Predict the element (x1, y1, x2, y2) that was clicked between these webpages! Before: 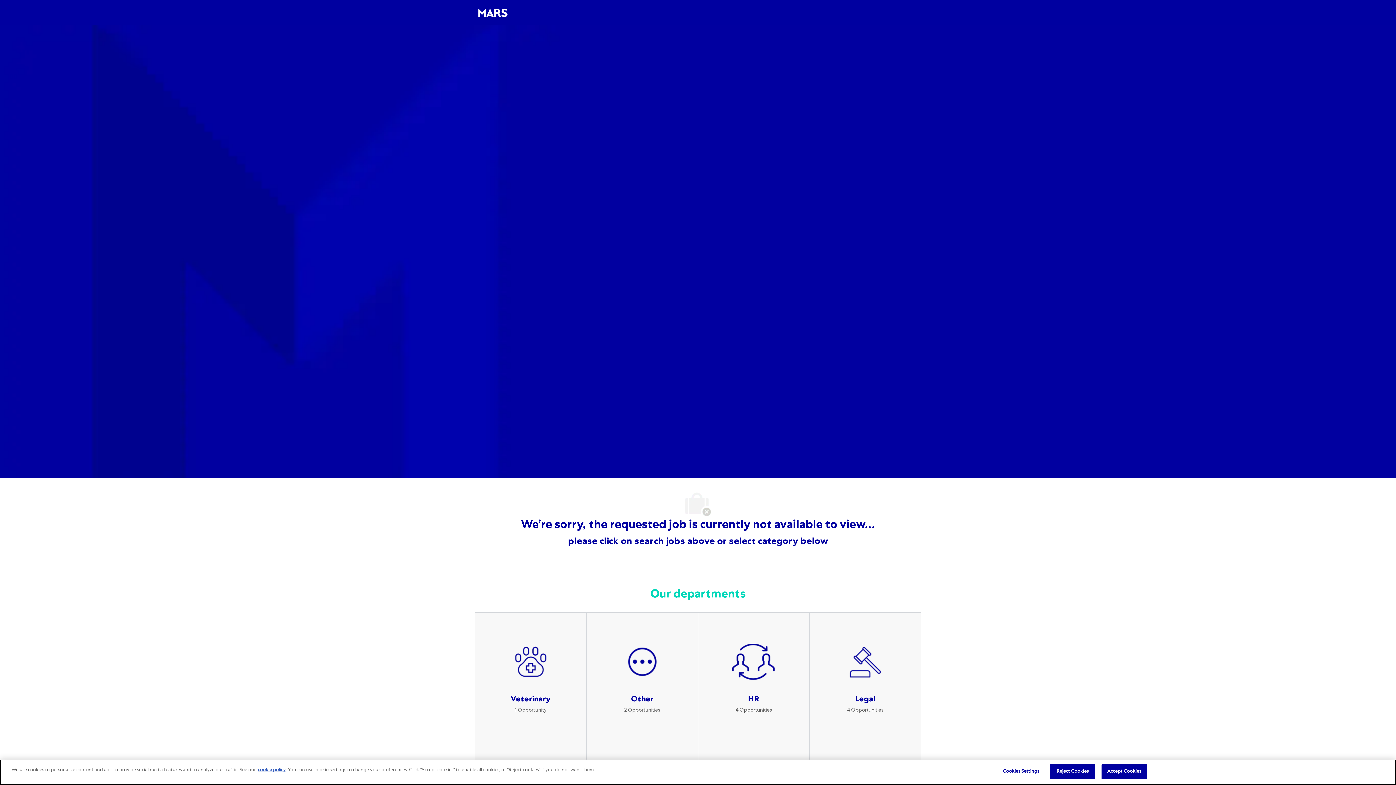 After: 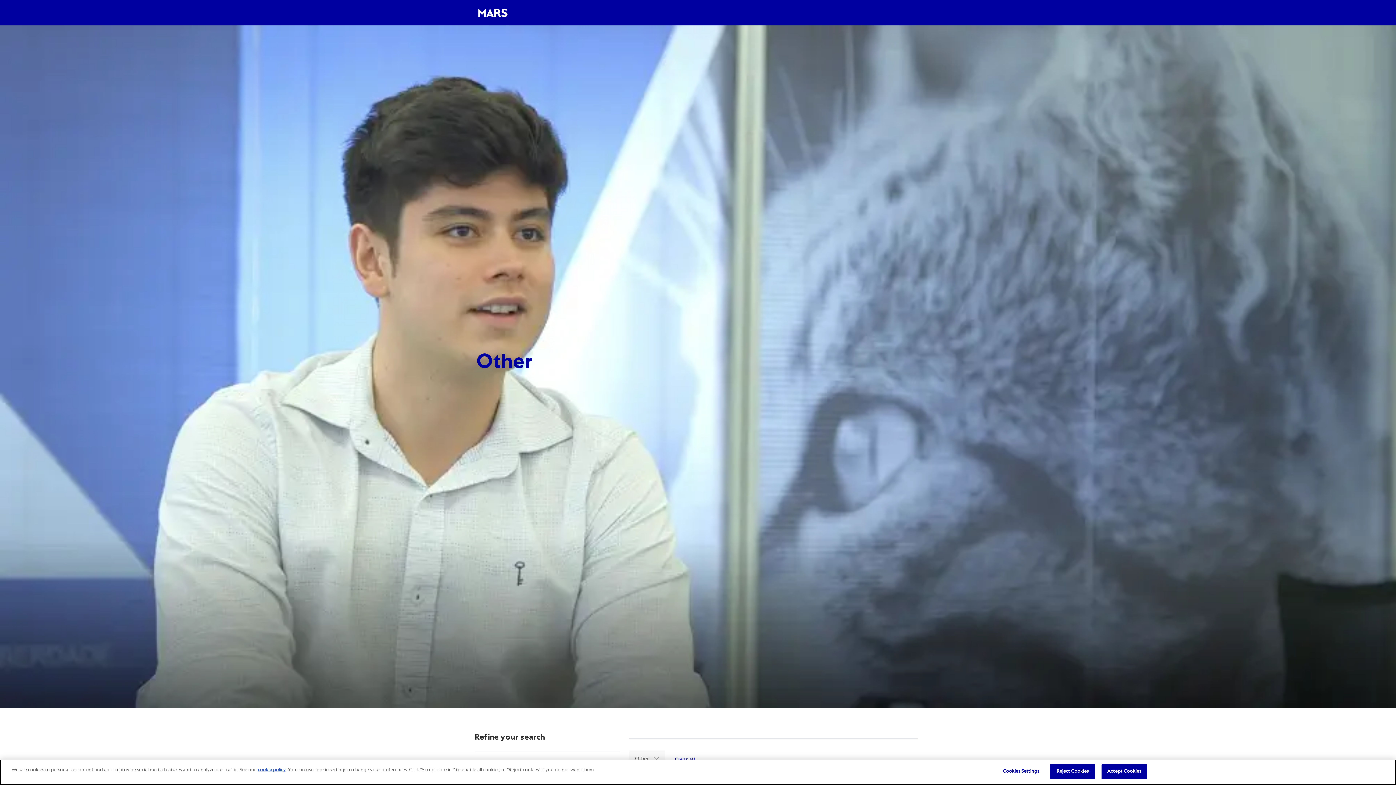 Action: label: Other 2 Opportunities bbox: (586, 612, 698, 746)